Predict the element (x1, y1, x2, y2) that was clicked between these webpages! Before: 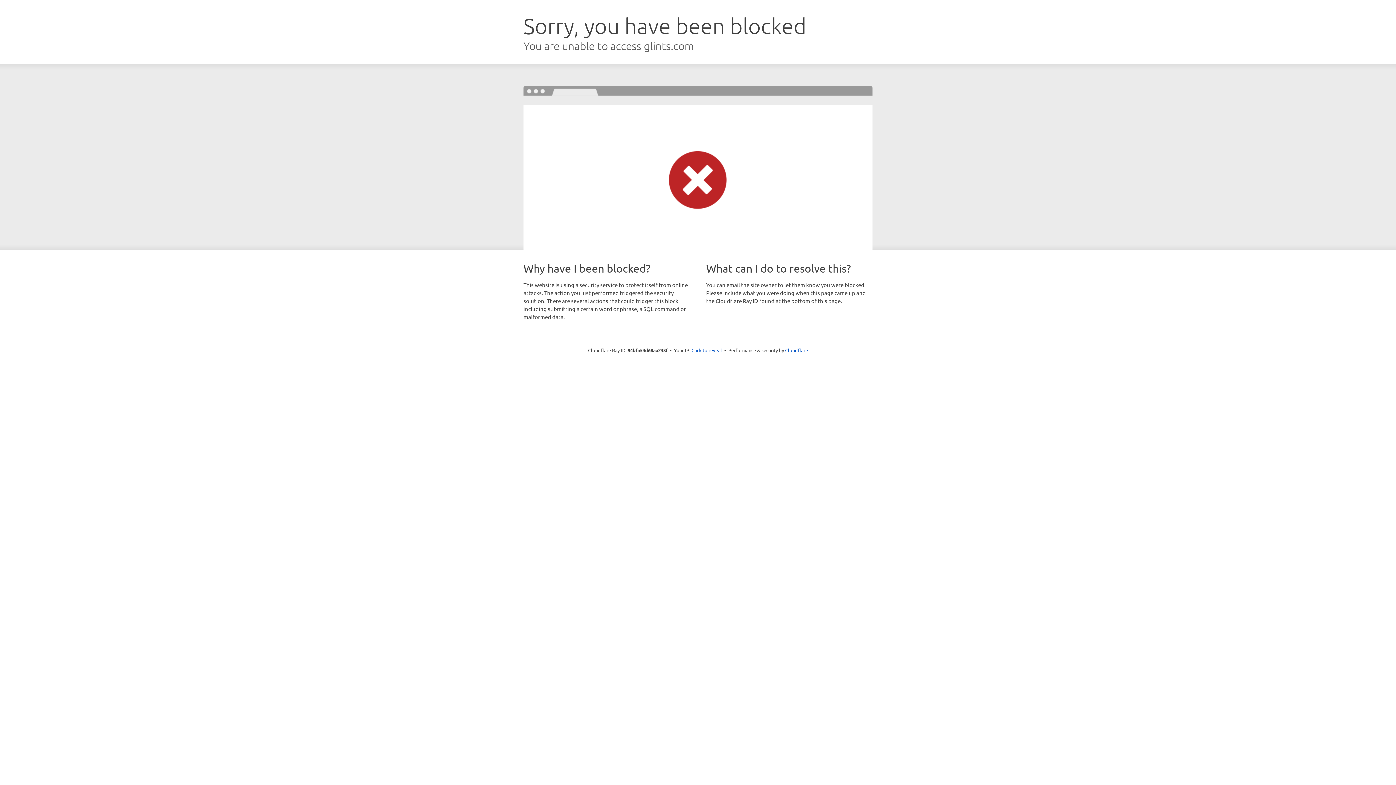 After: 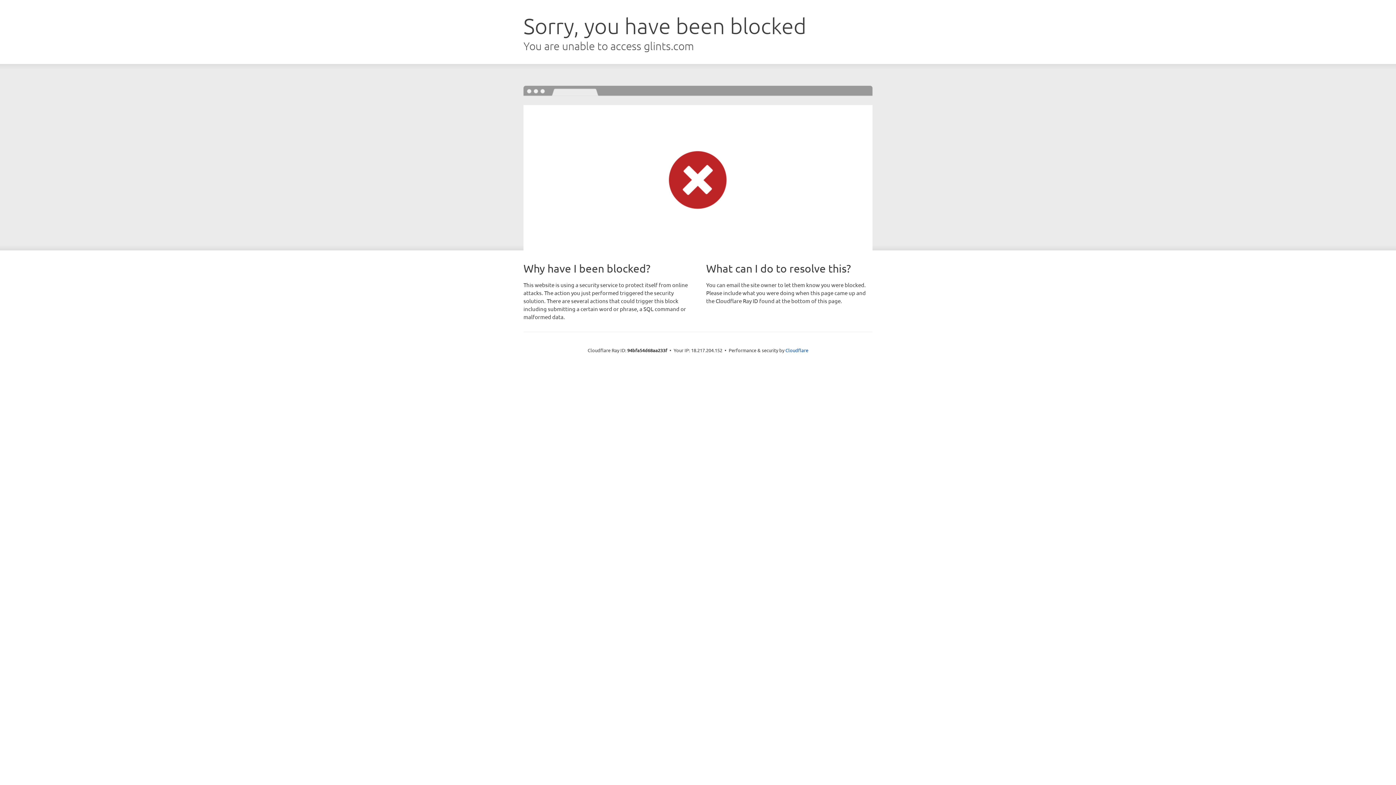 Action: bbox: (691, 346, 722, 353) label: Click to reveal